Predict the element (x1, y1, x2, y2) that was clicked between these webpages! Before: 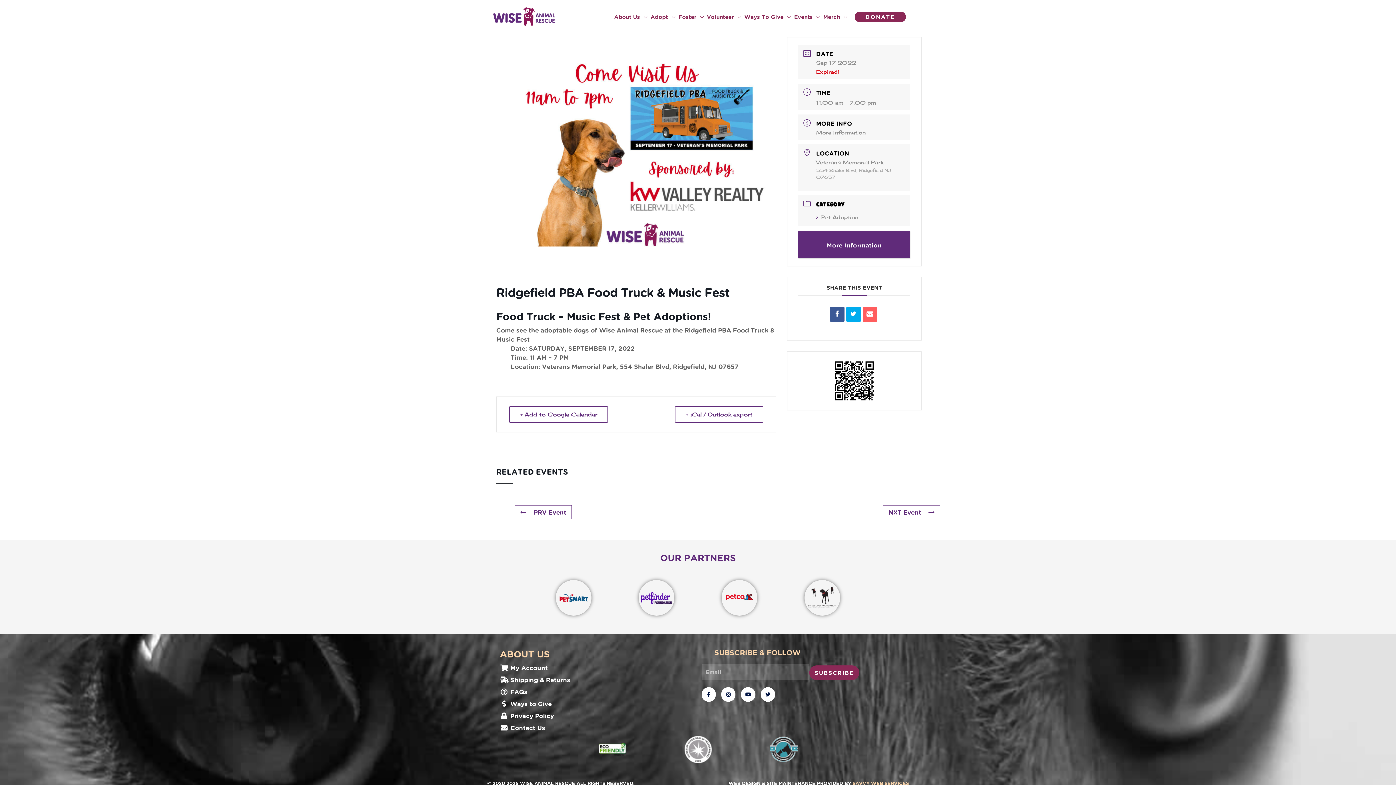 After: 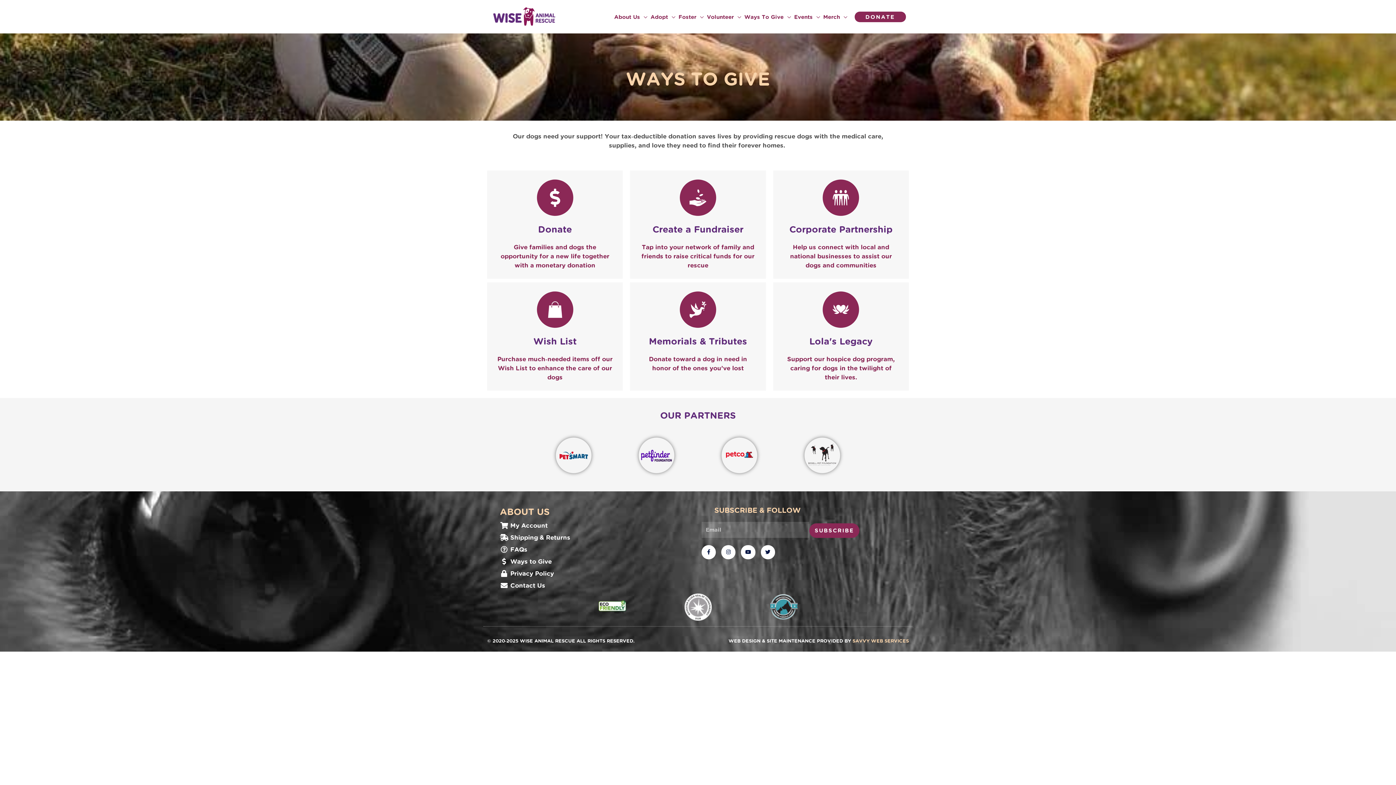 Action: bbox: (500, 699, 694, 708) label: Ways to Give